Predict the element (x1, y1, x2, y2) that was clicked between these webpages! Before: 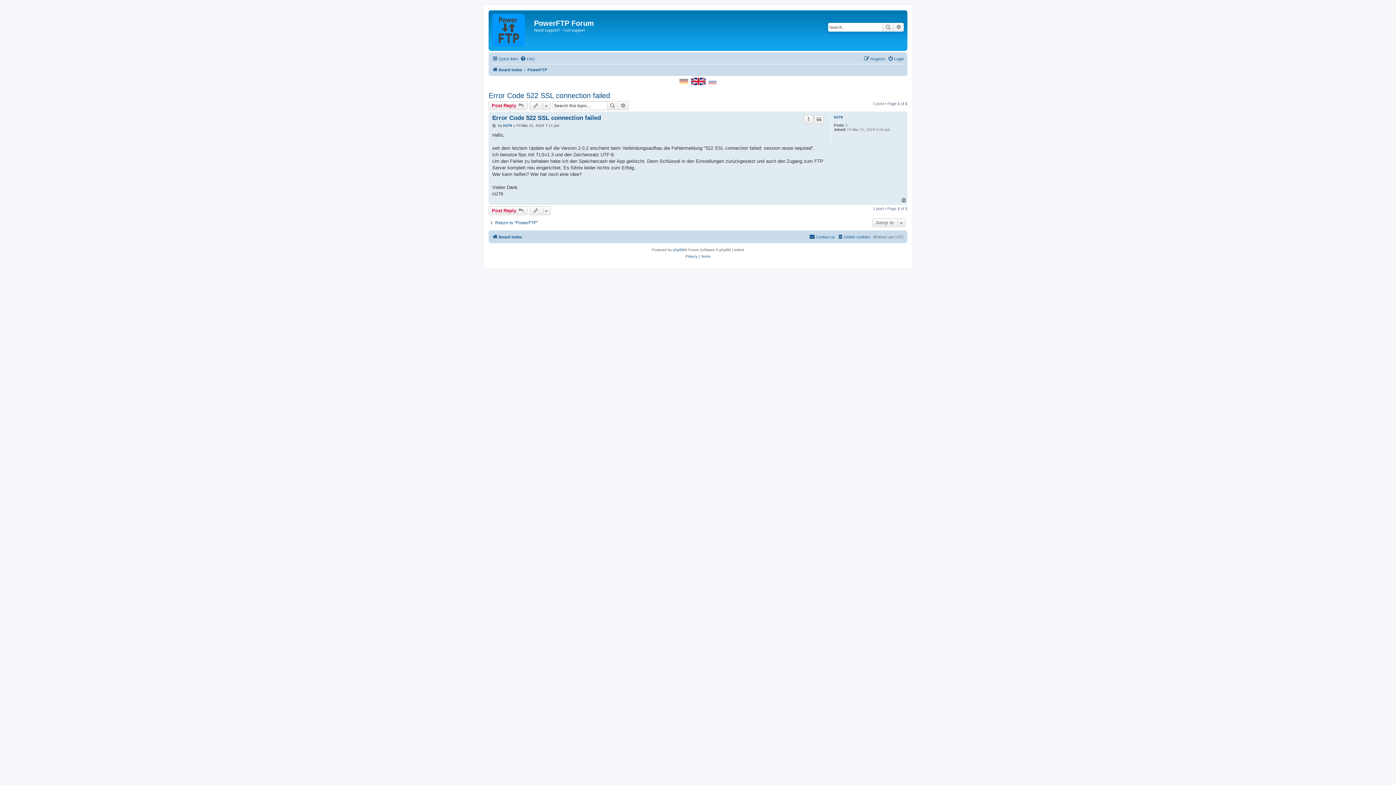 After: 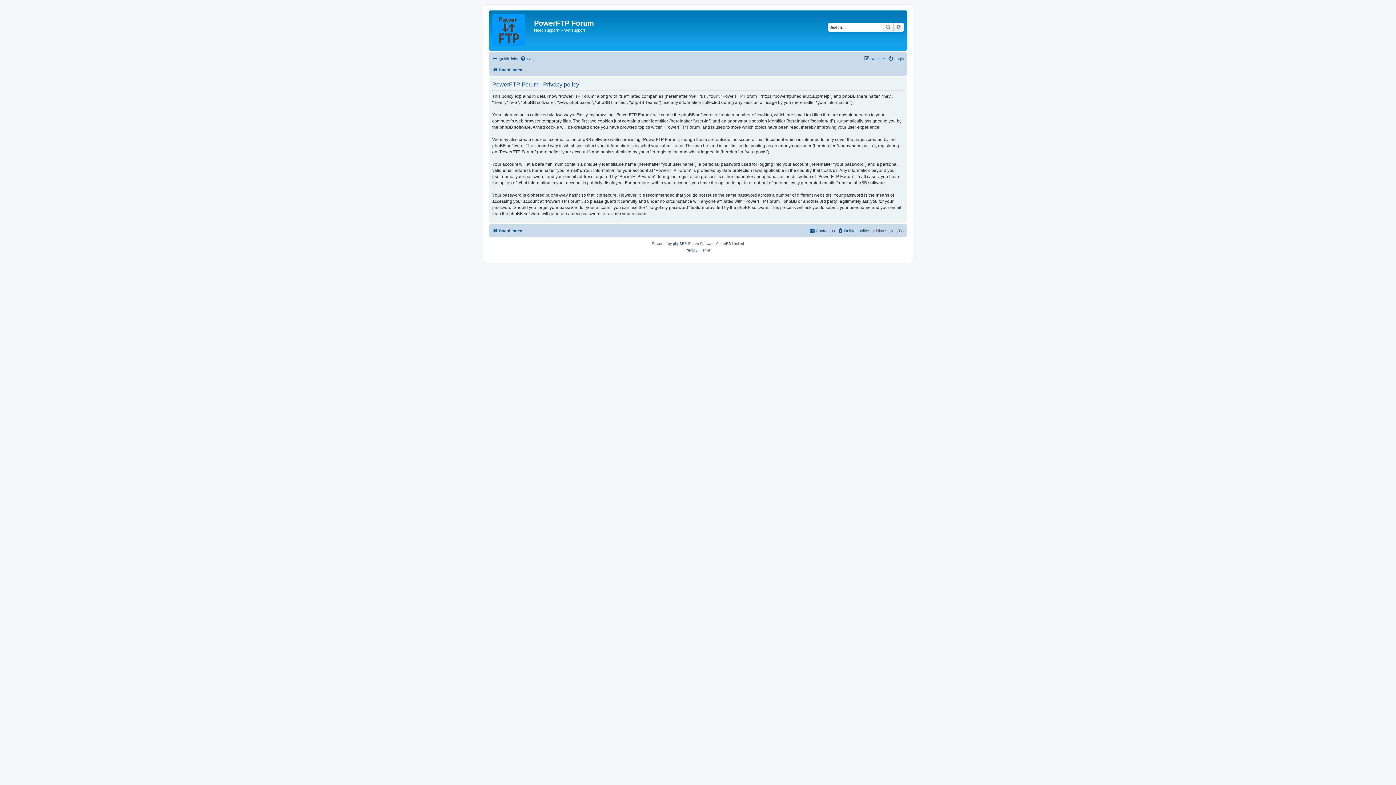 Action: label: Privacy bbox: (685, 253, 697, 260)